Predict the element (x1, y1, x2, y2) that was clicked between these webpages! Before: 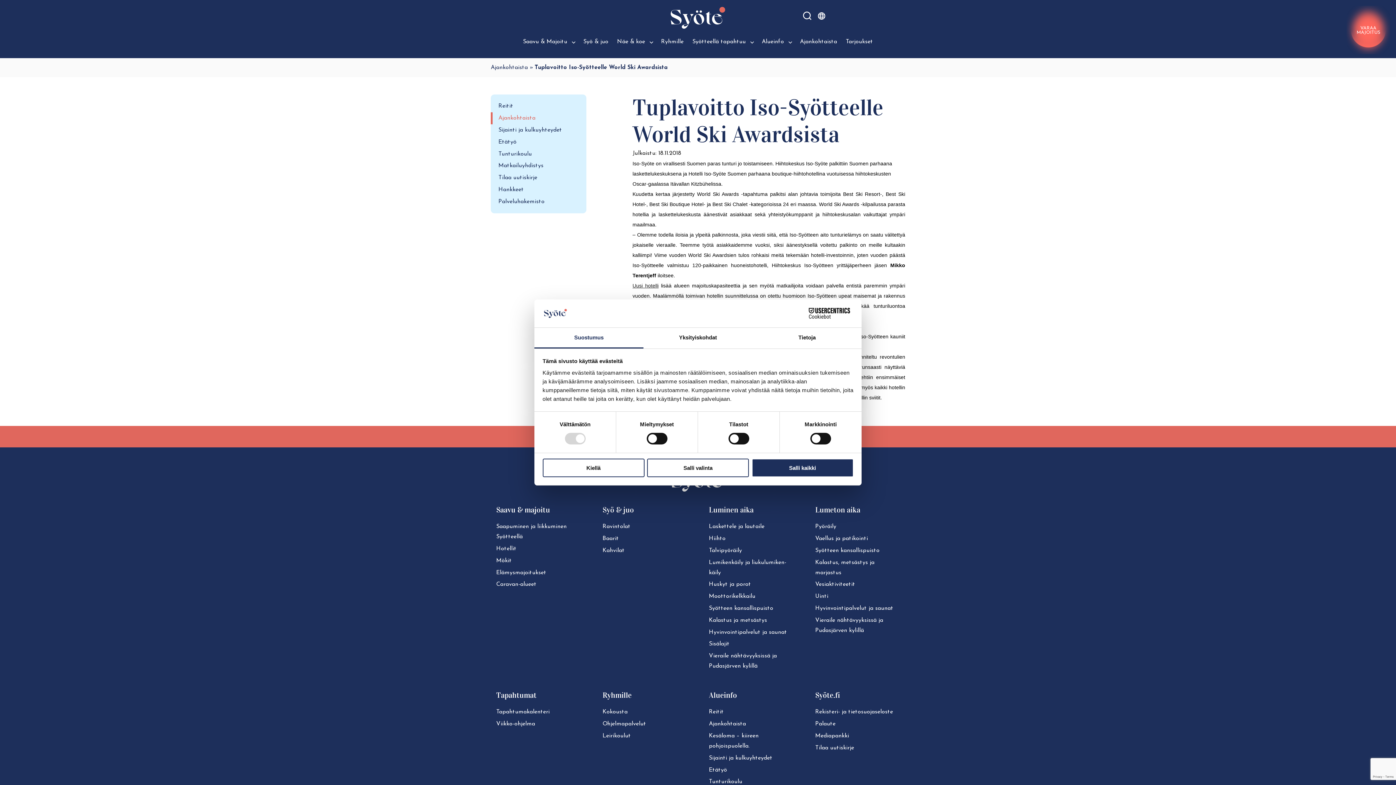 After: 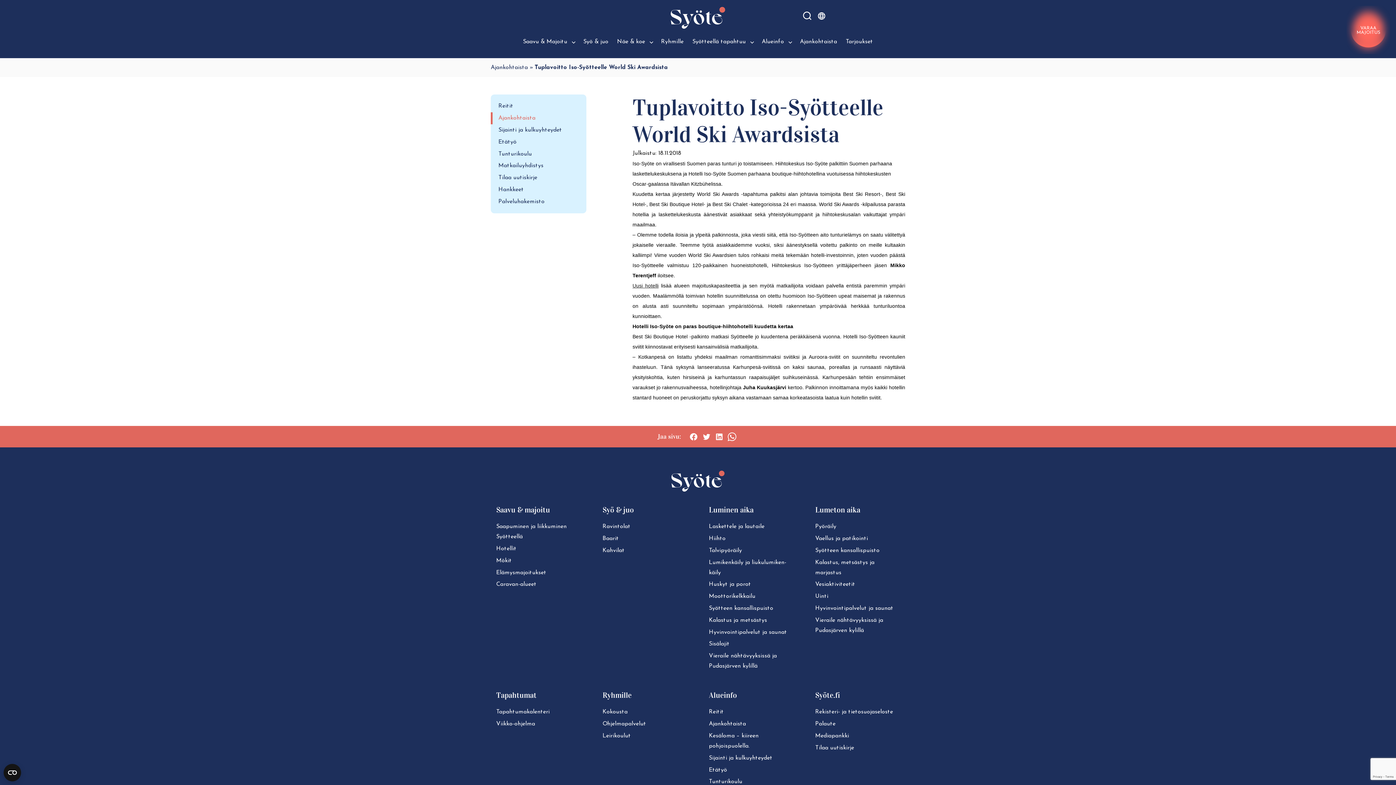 Action: label: Salli kaikki bbox: (751, 458, 853, 477)